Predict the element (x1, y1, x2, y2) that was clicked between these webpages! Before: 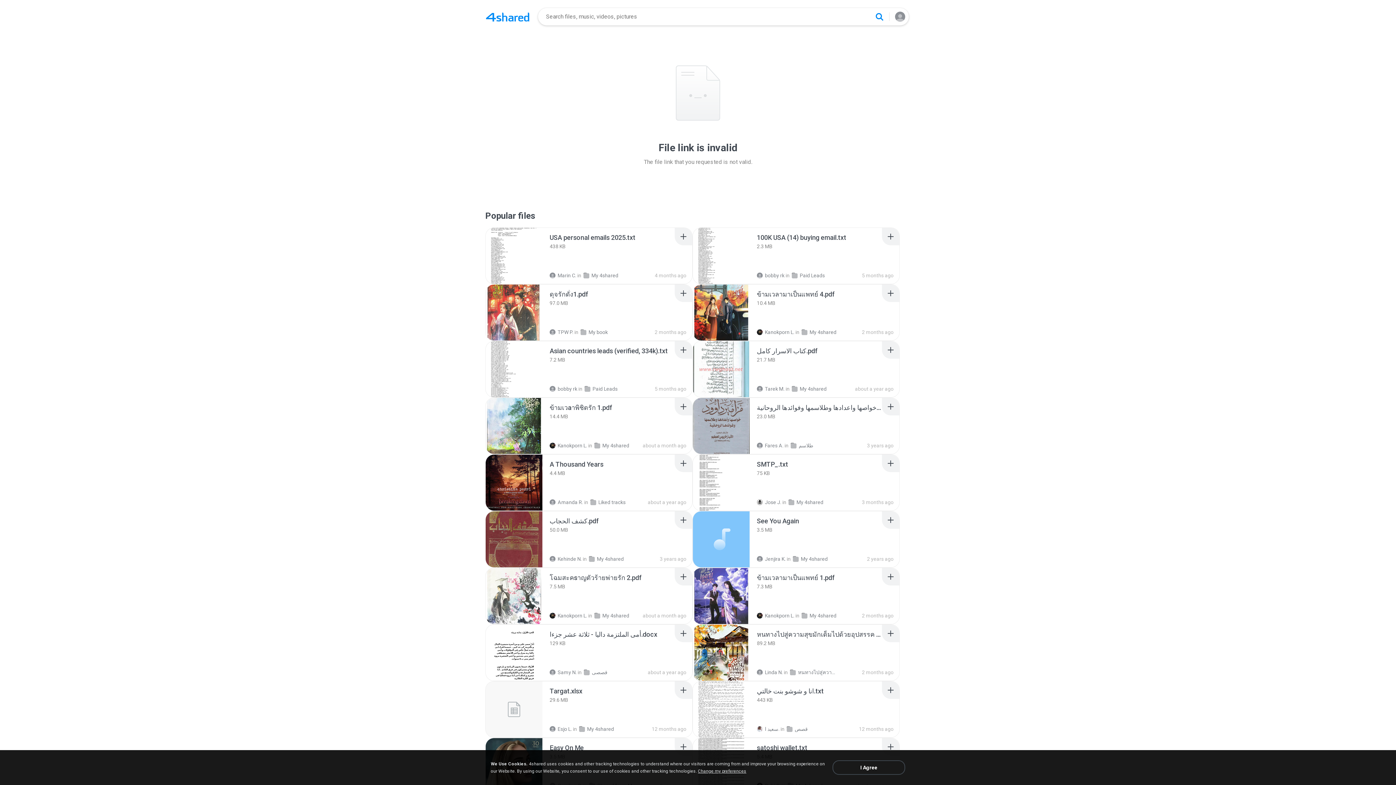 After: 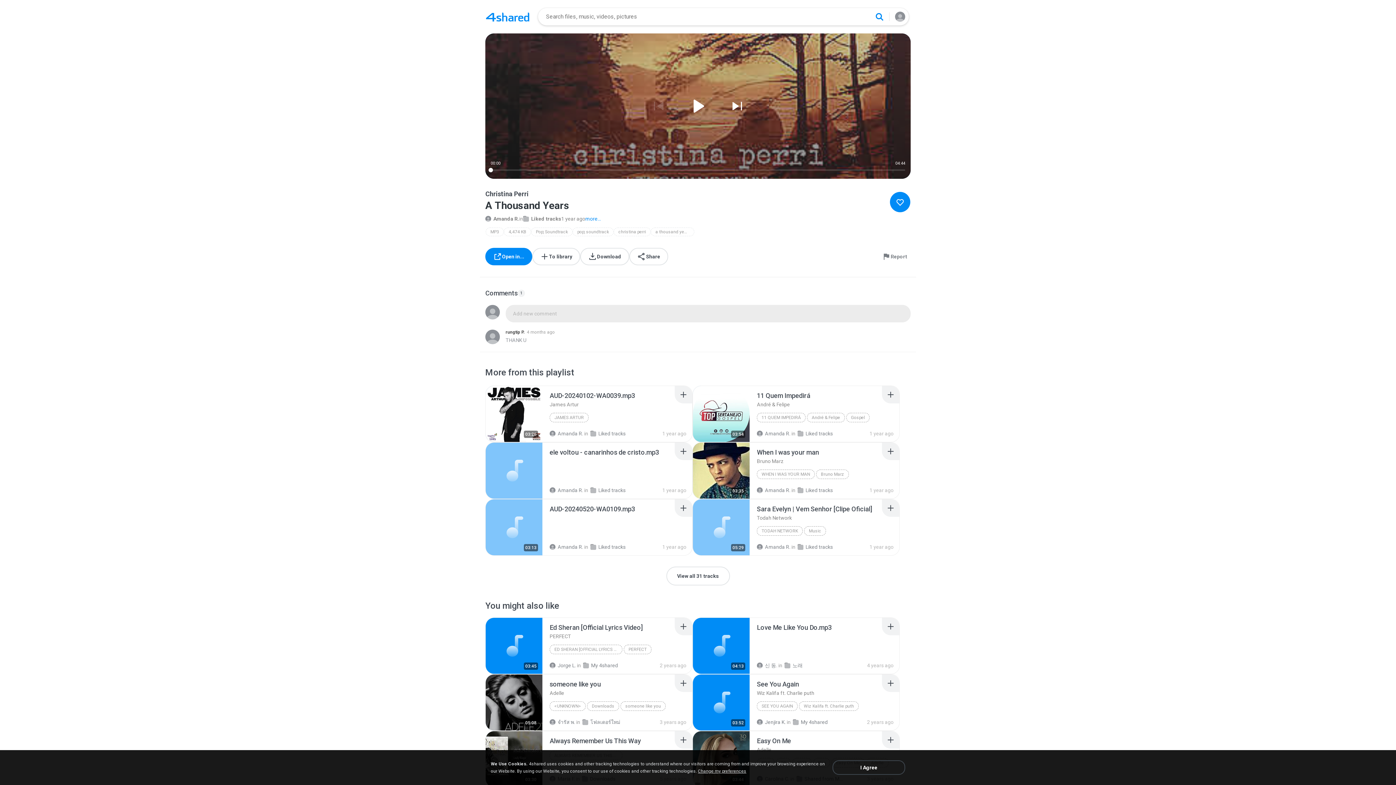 Action: label: Recommended item bbox: (485, 454, 542, 510)